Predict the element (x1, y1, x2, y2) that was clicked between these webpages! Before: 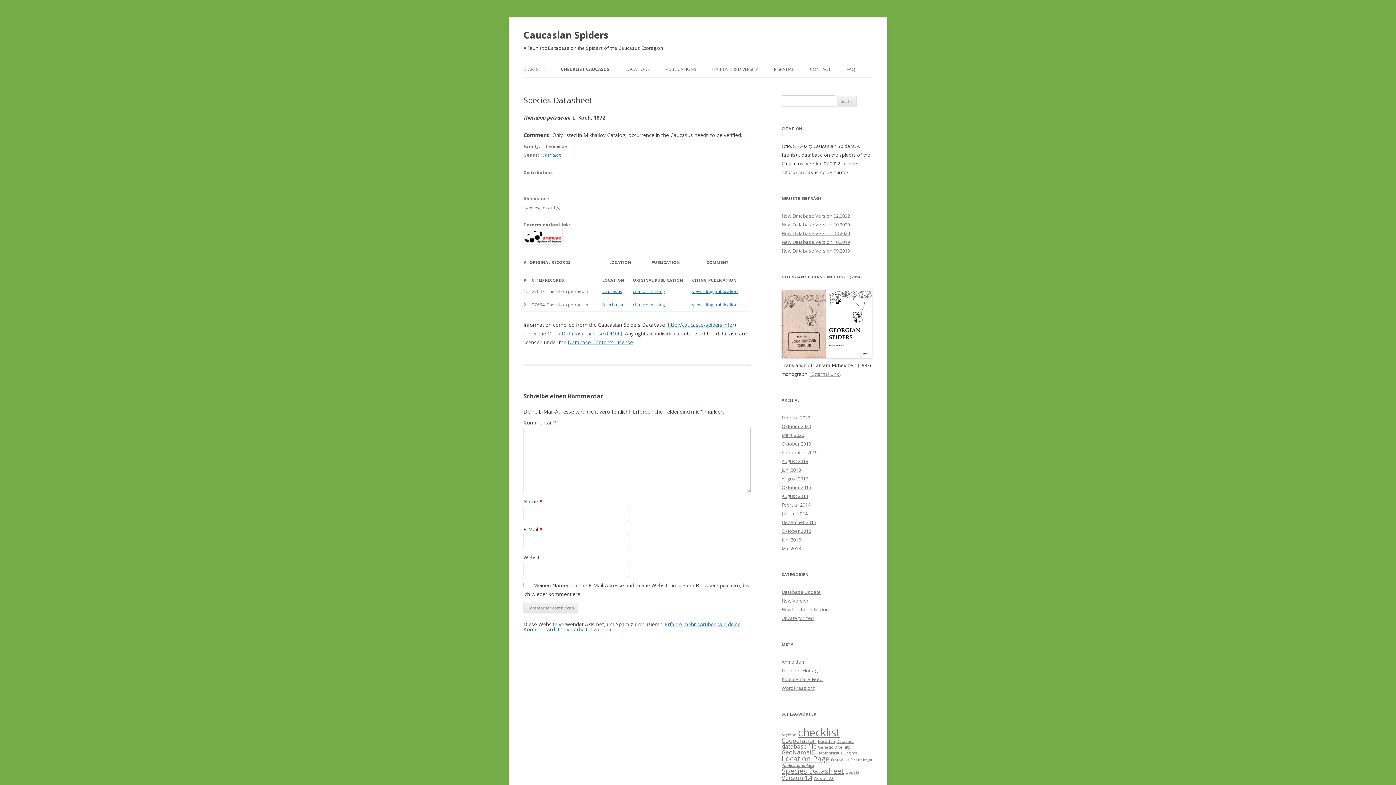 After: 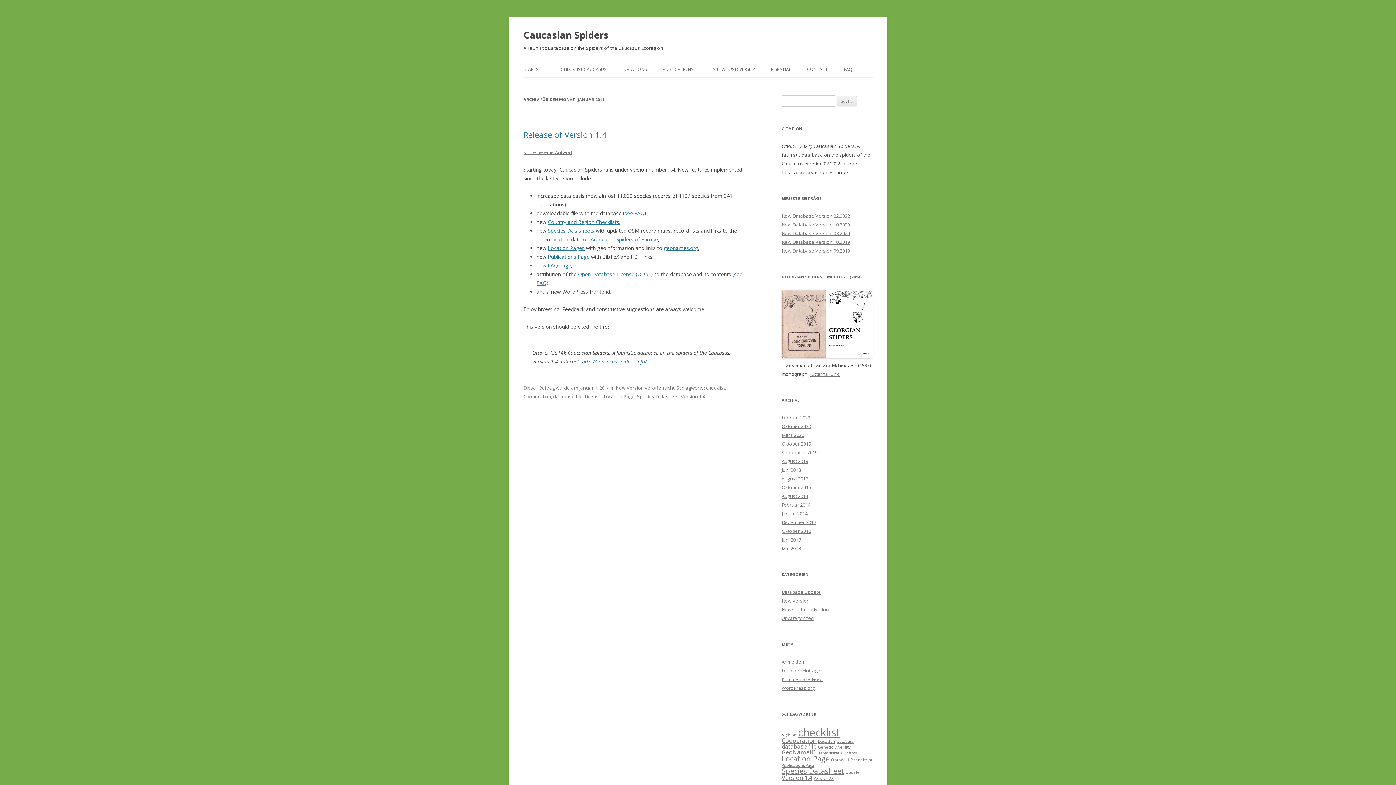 Action: label: Januar 2014 bbox: (781, 510, 807, 517)